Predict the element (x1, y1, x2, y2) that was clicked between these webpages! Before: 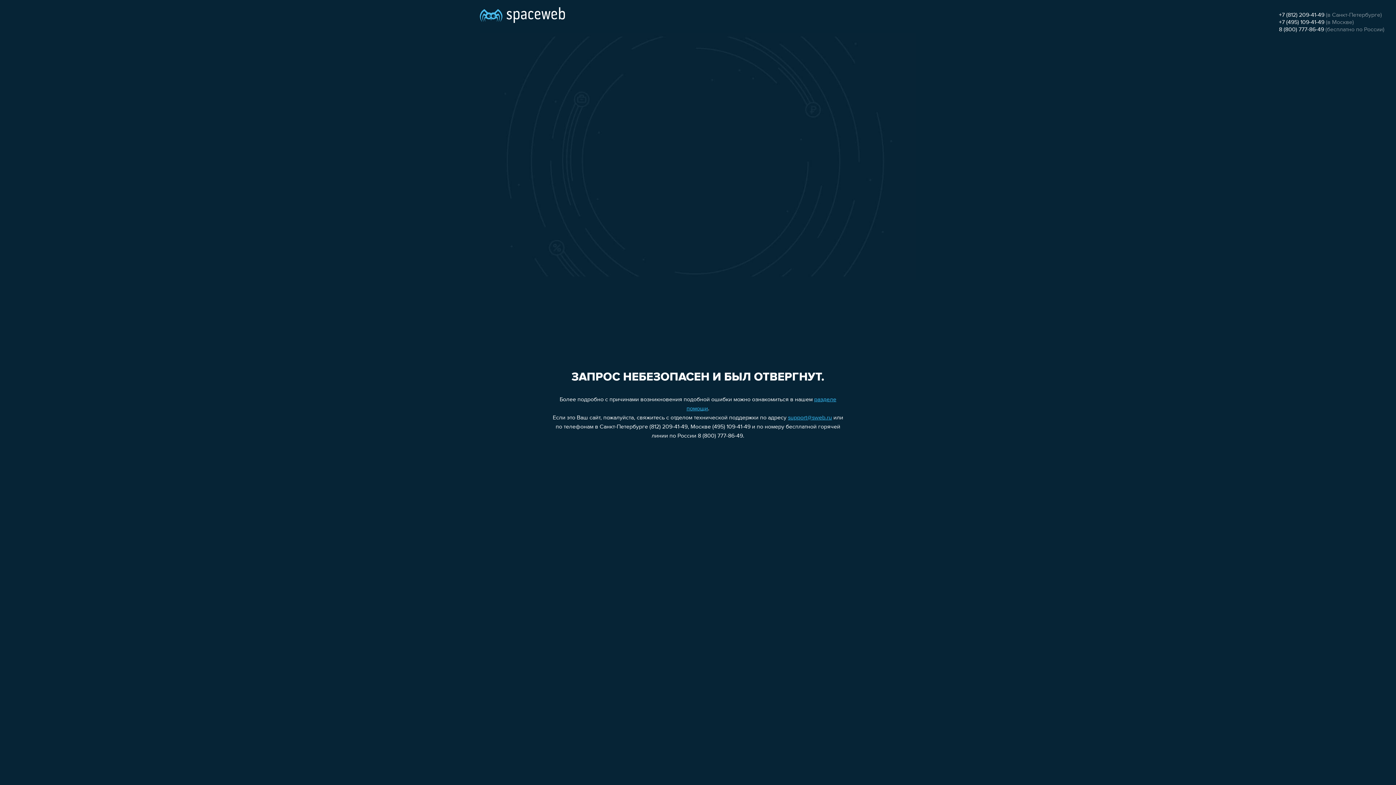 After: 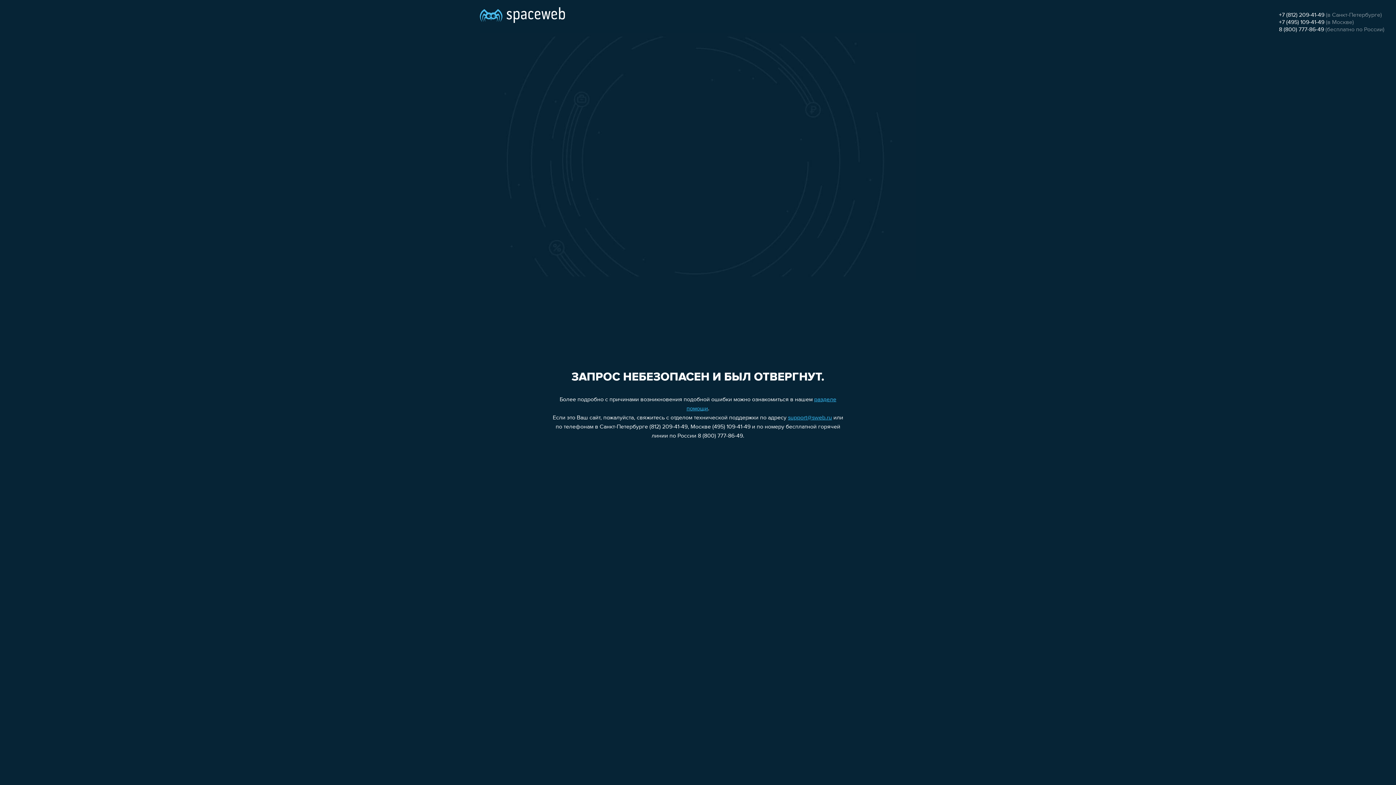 Action: bbox: (1279, 19, 1324, 25) label: +7 (495) 109-41-49